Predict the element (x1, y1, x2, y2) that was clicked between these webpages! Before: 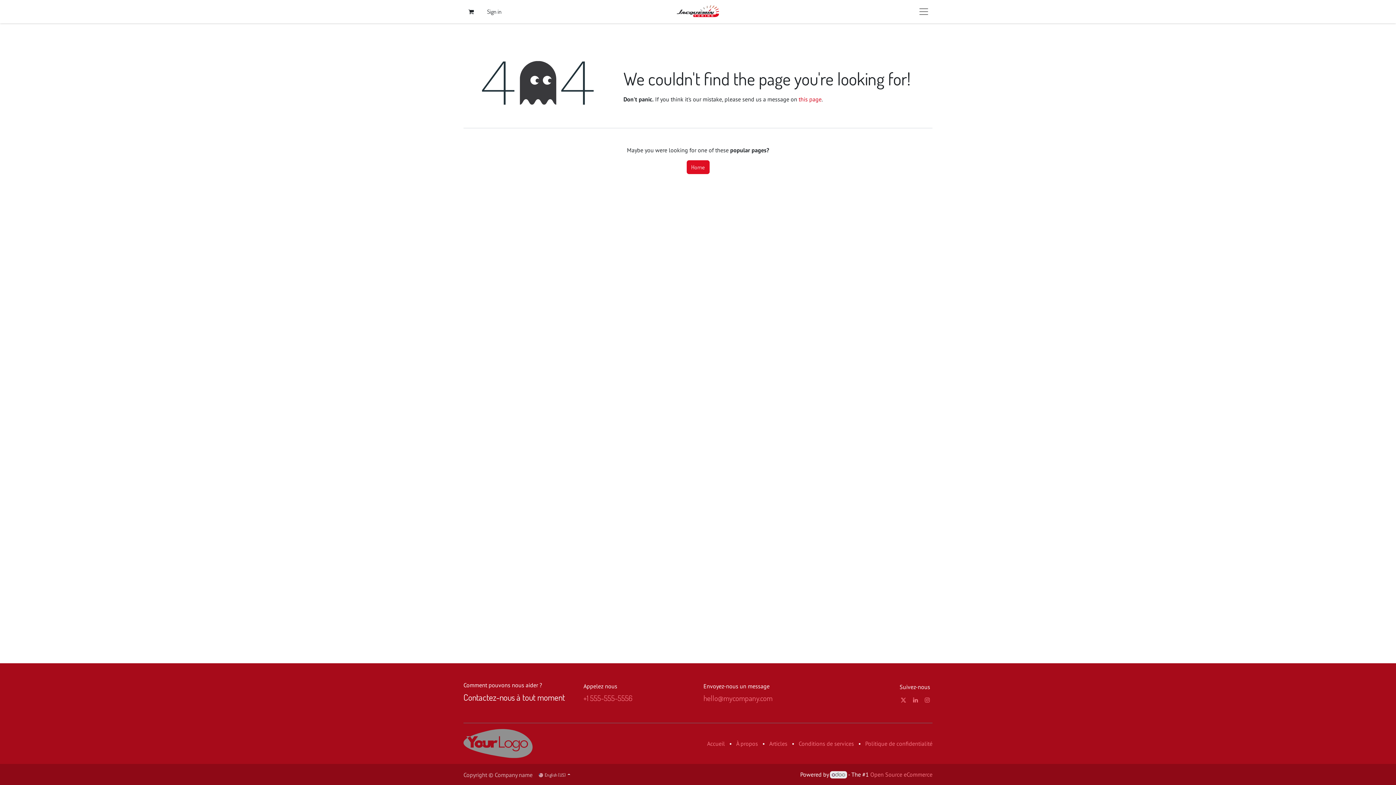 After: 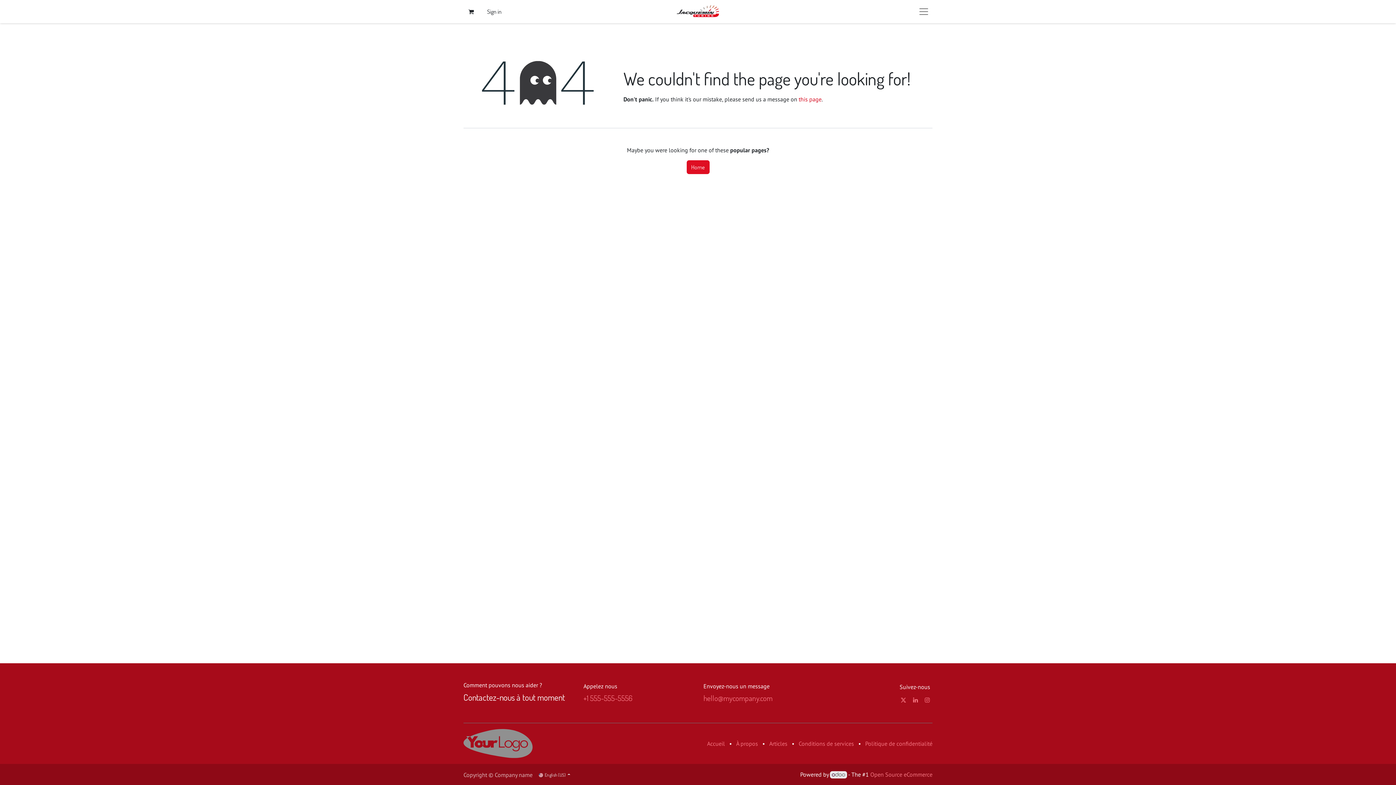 Action: bbox: (830, 771, 847, 778)